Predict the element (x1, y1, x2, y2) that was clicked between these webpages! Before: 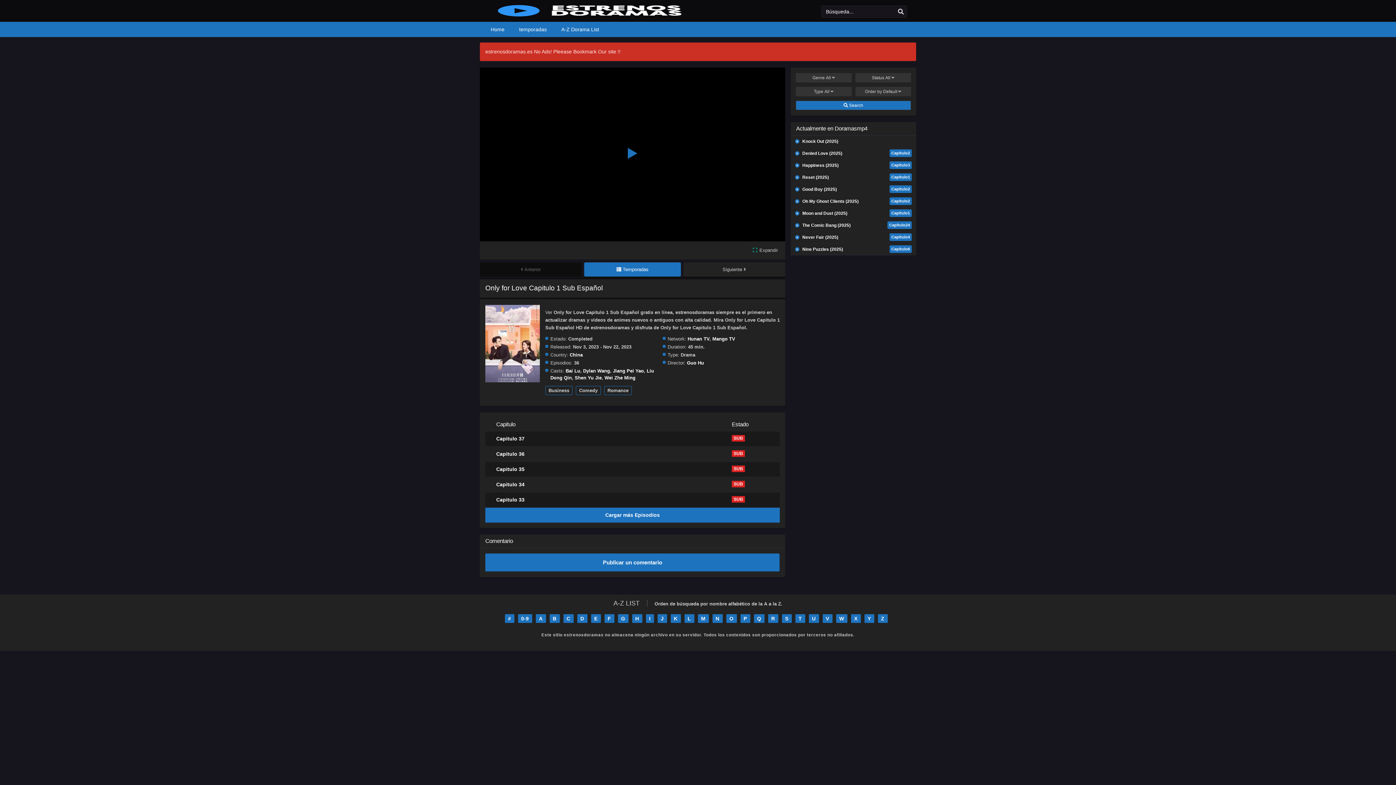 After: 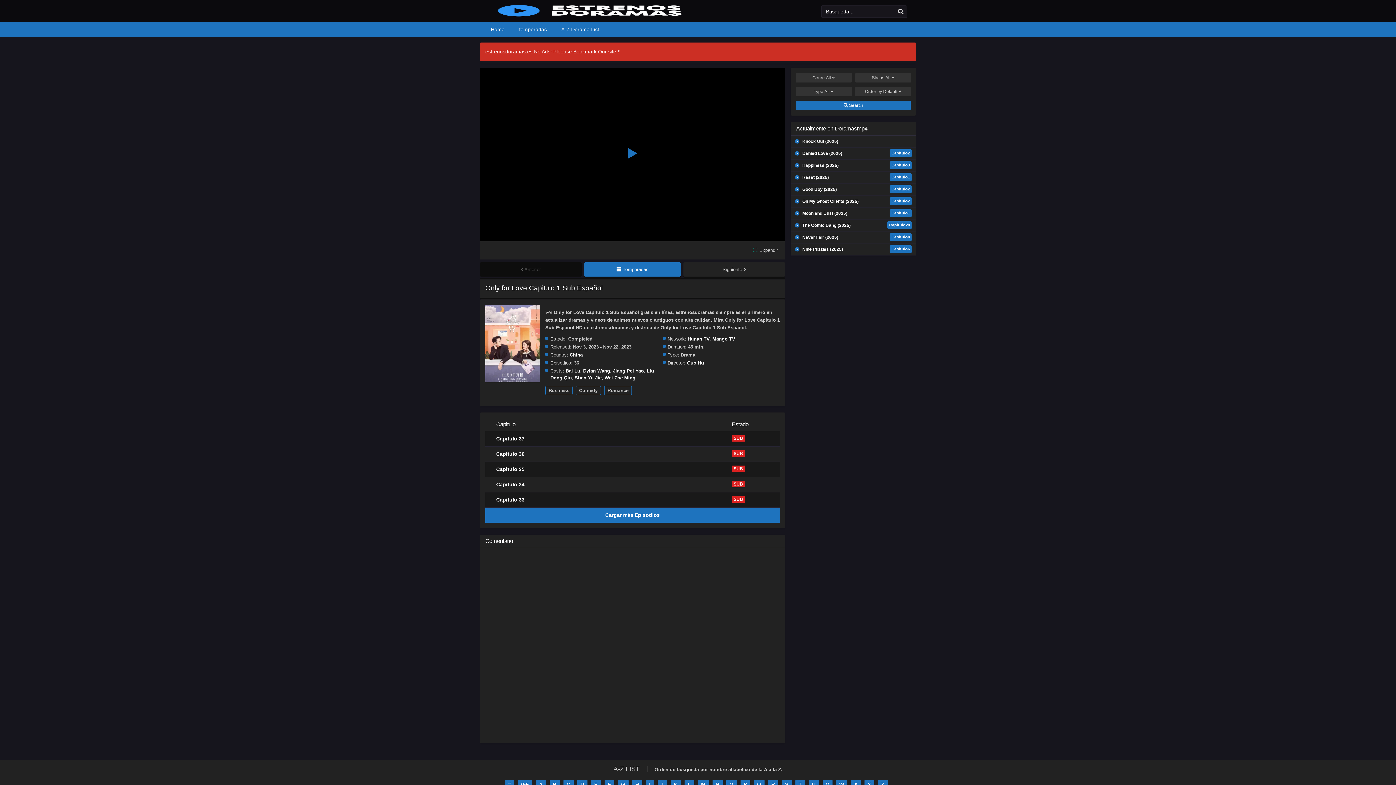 Action: bbox: (485, 553, 780, 571) label: Publicar un comentario